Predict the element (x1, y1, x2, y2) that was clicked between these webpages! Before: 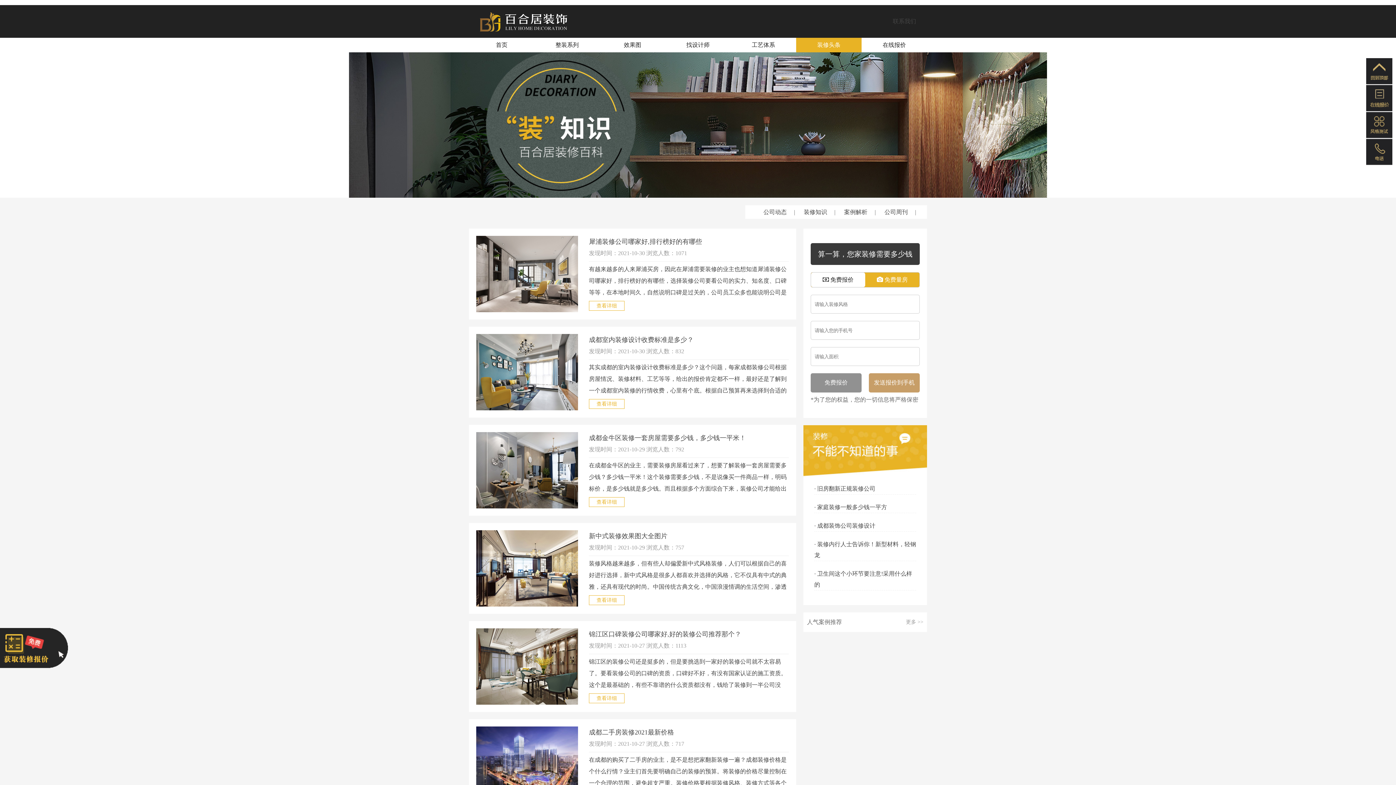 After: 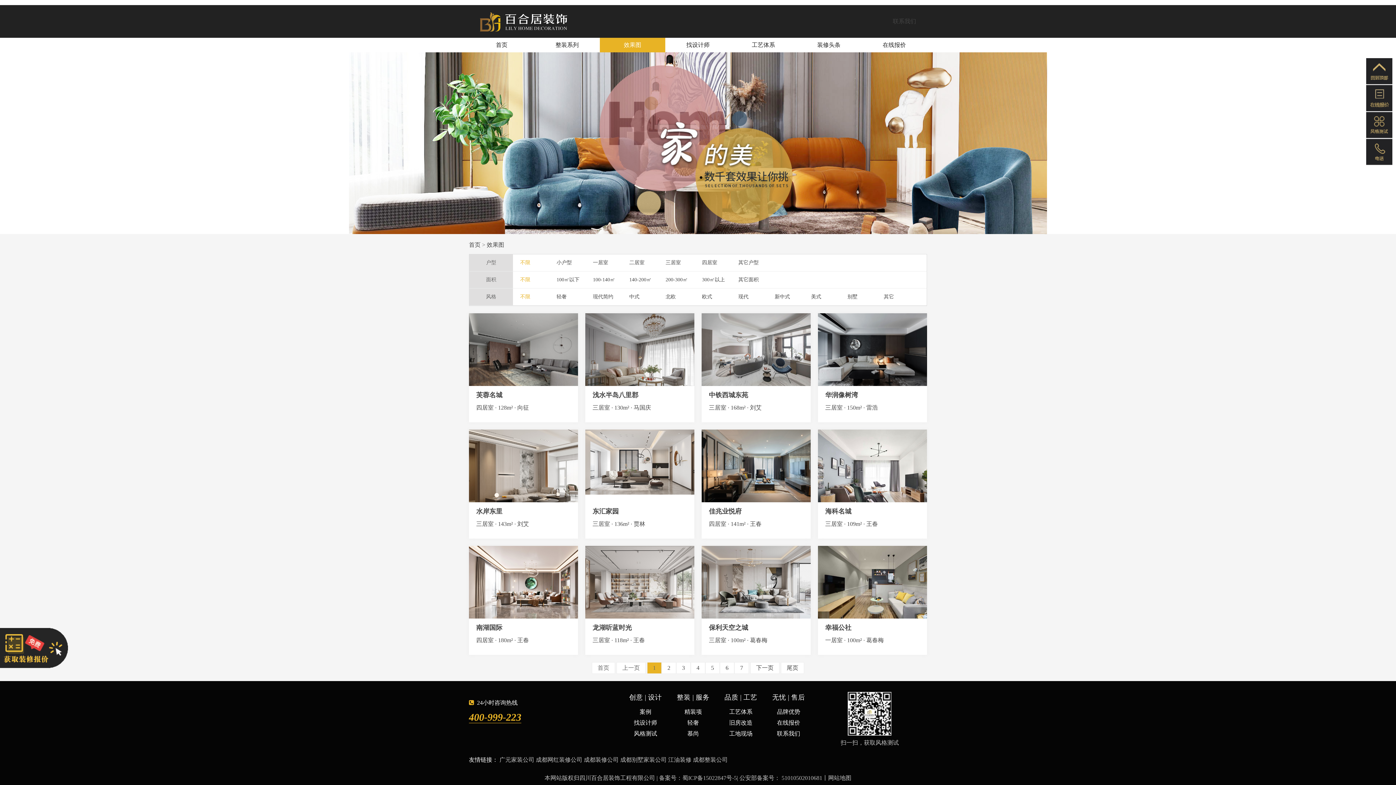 Action: label: 效果图 bbox: (624, 41, 641, 48)